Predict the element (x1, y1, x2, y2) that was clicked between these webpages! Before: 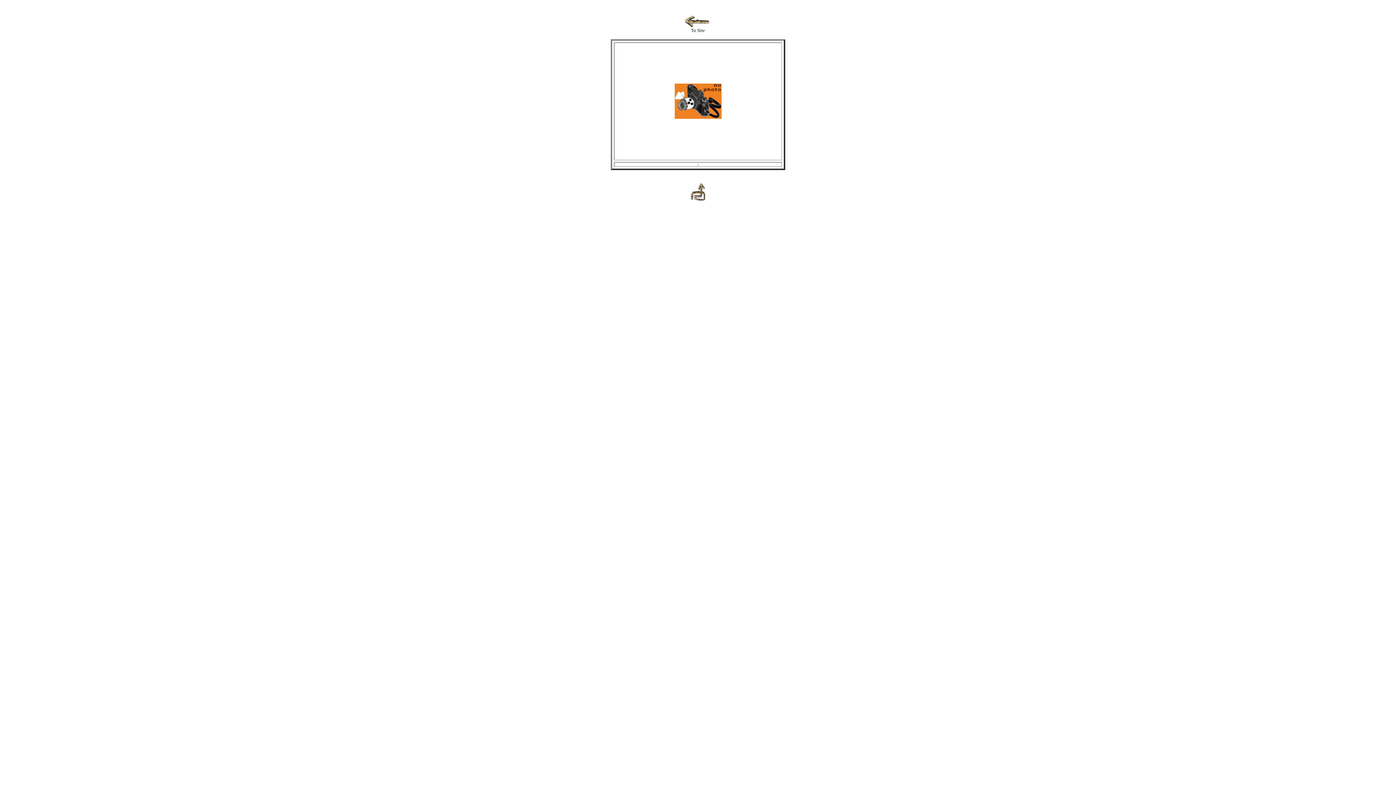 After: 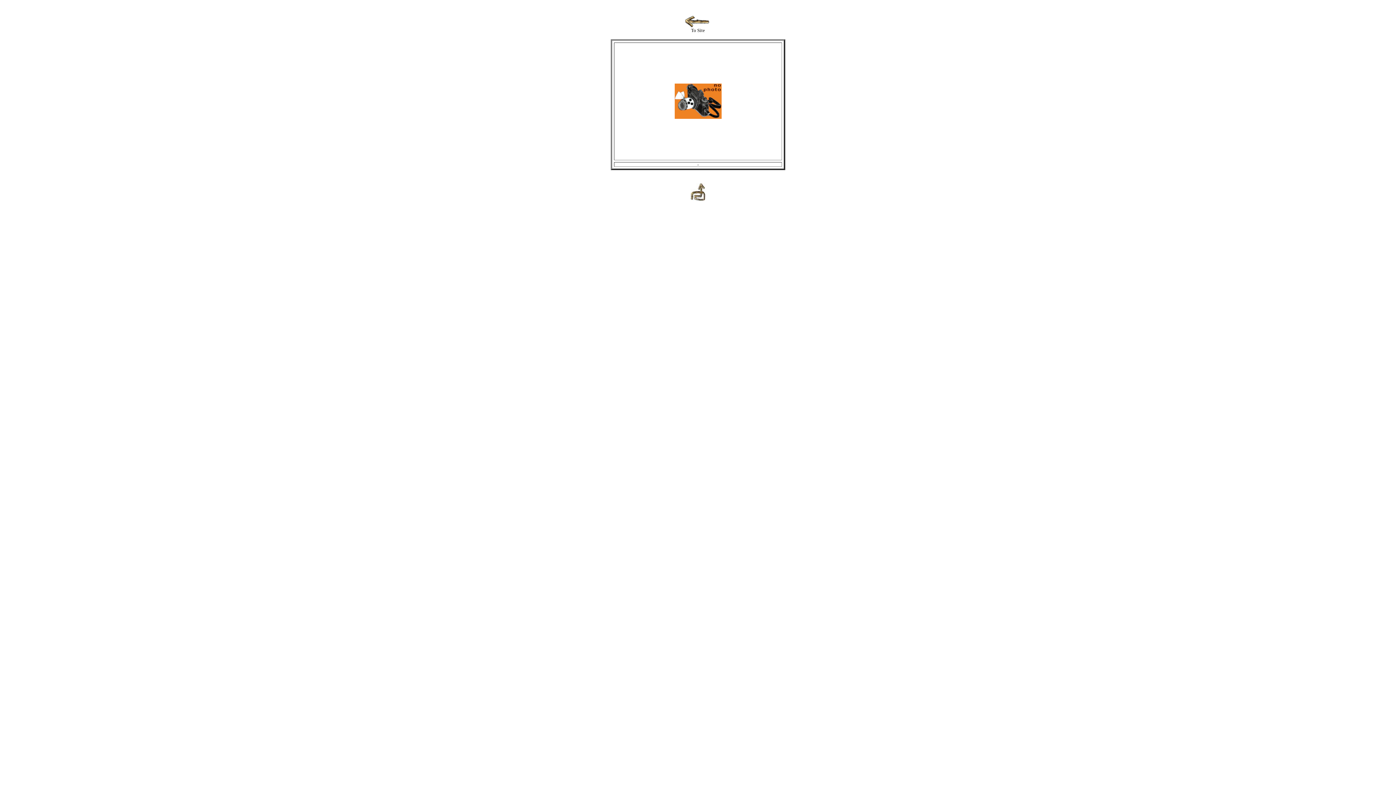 Action: bbox: (2, 182, 1393, 201)